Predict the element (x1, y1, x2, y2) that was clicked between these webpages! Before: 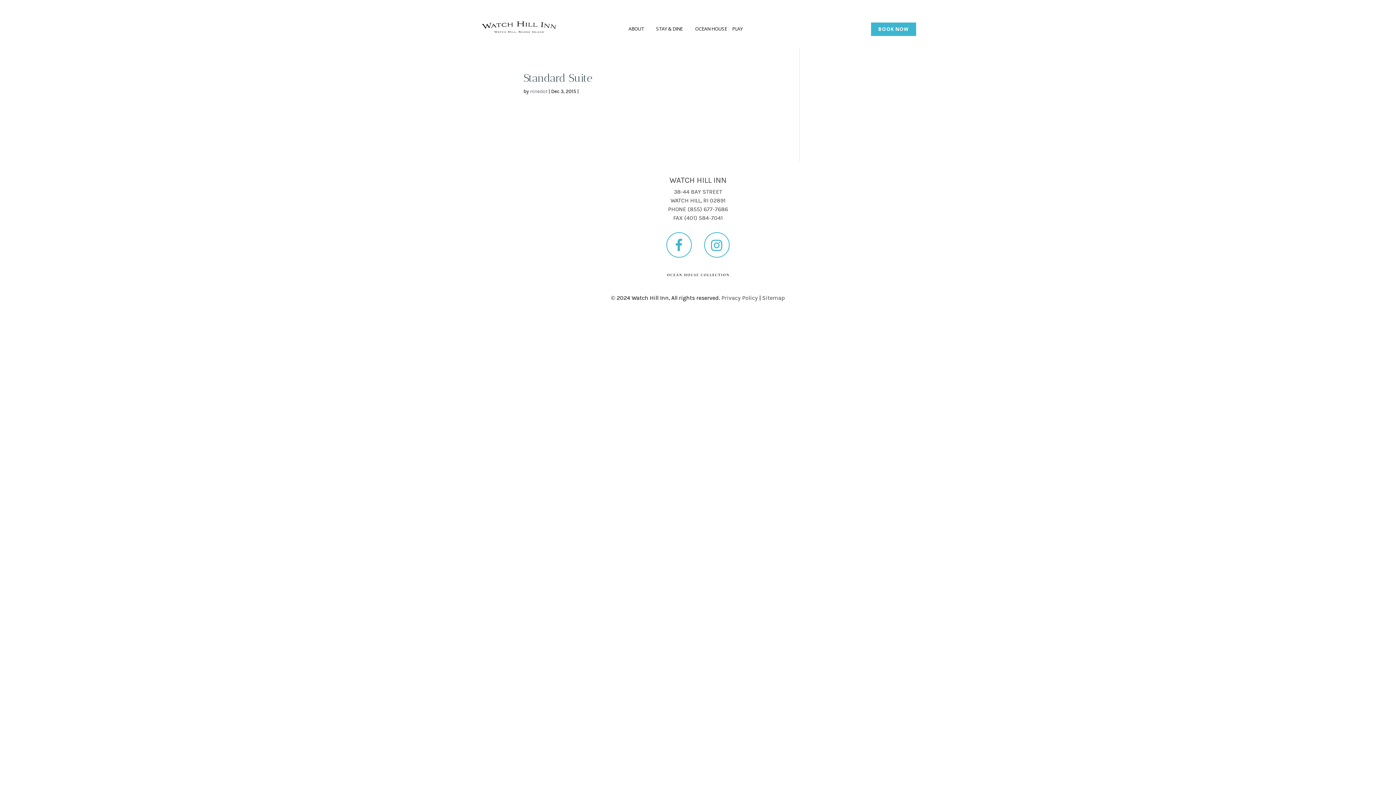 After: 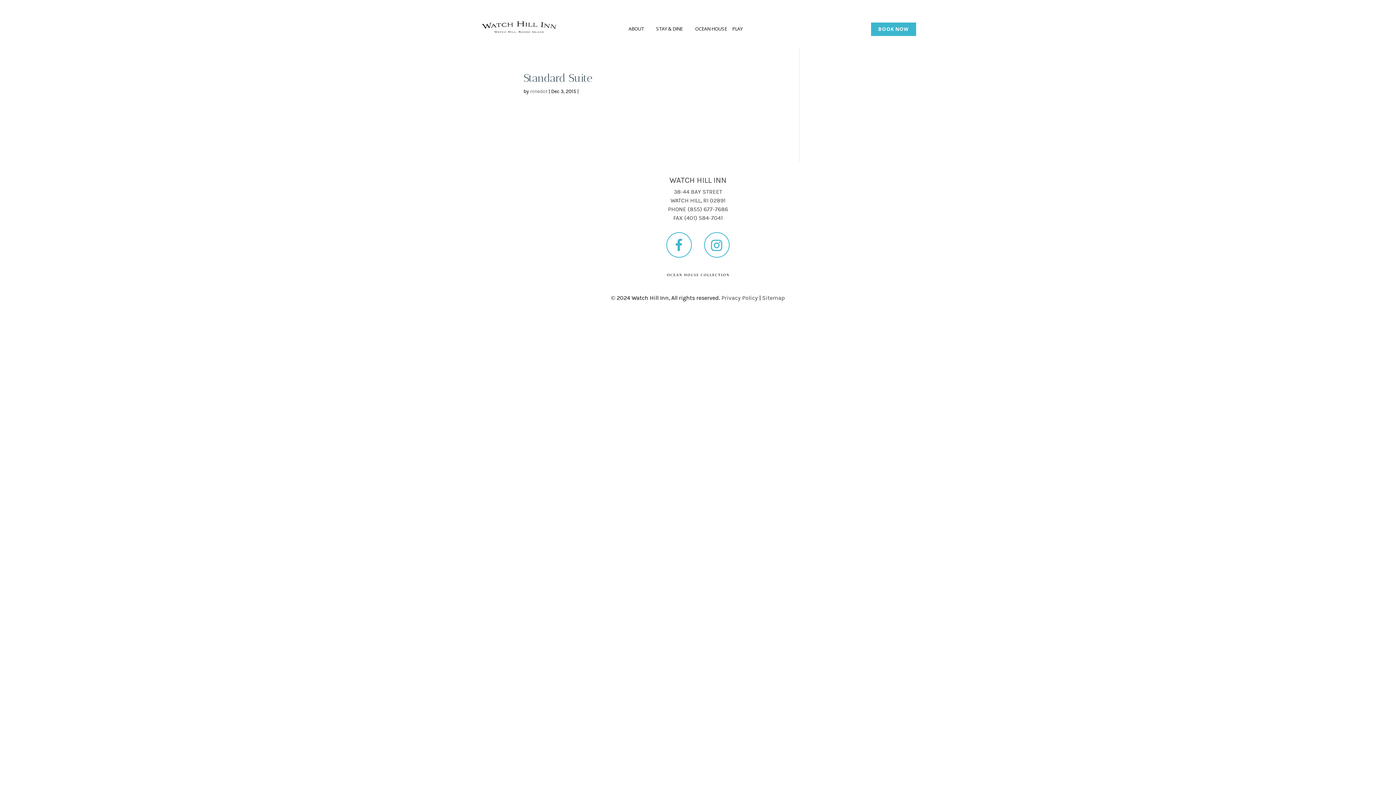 Action: bbox: (698, 245, 735, 251)